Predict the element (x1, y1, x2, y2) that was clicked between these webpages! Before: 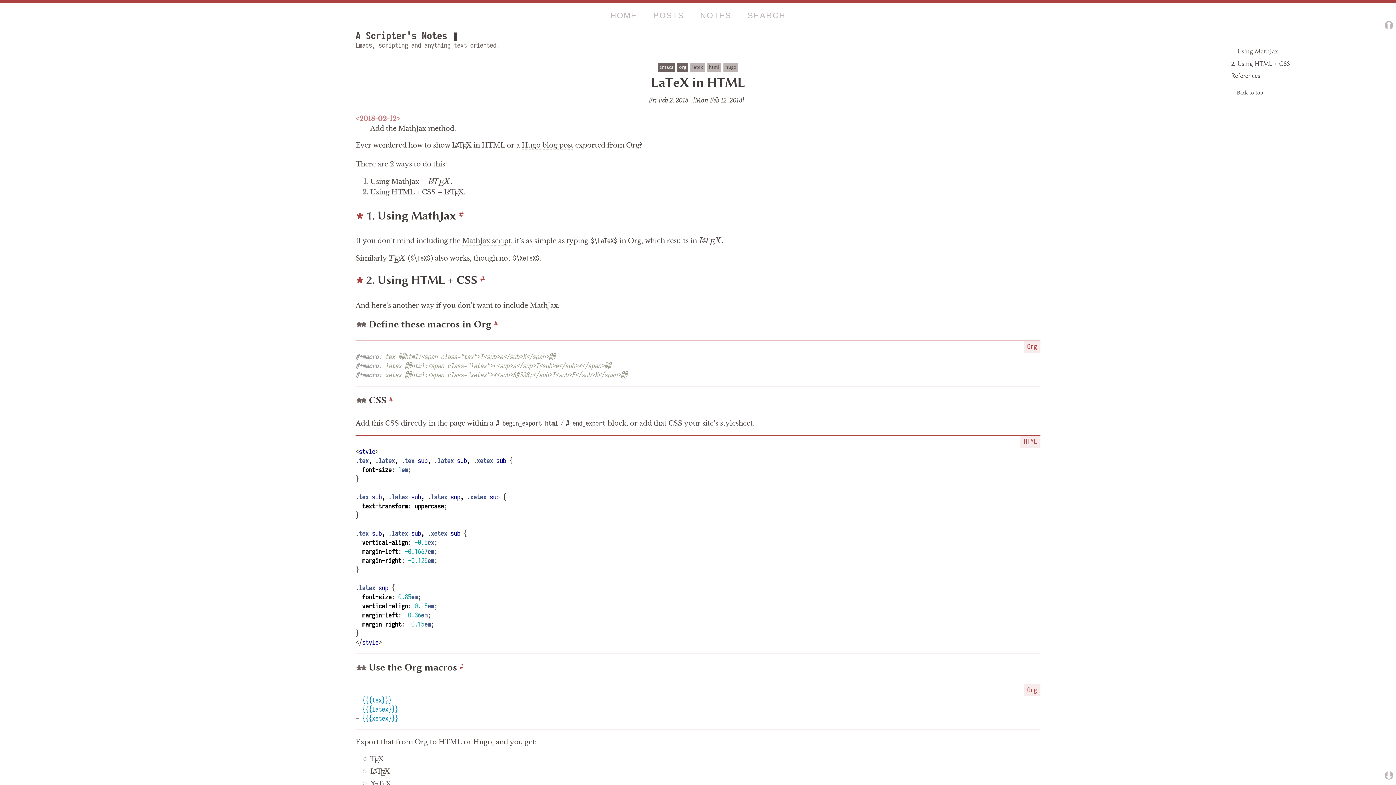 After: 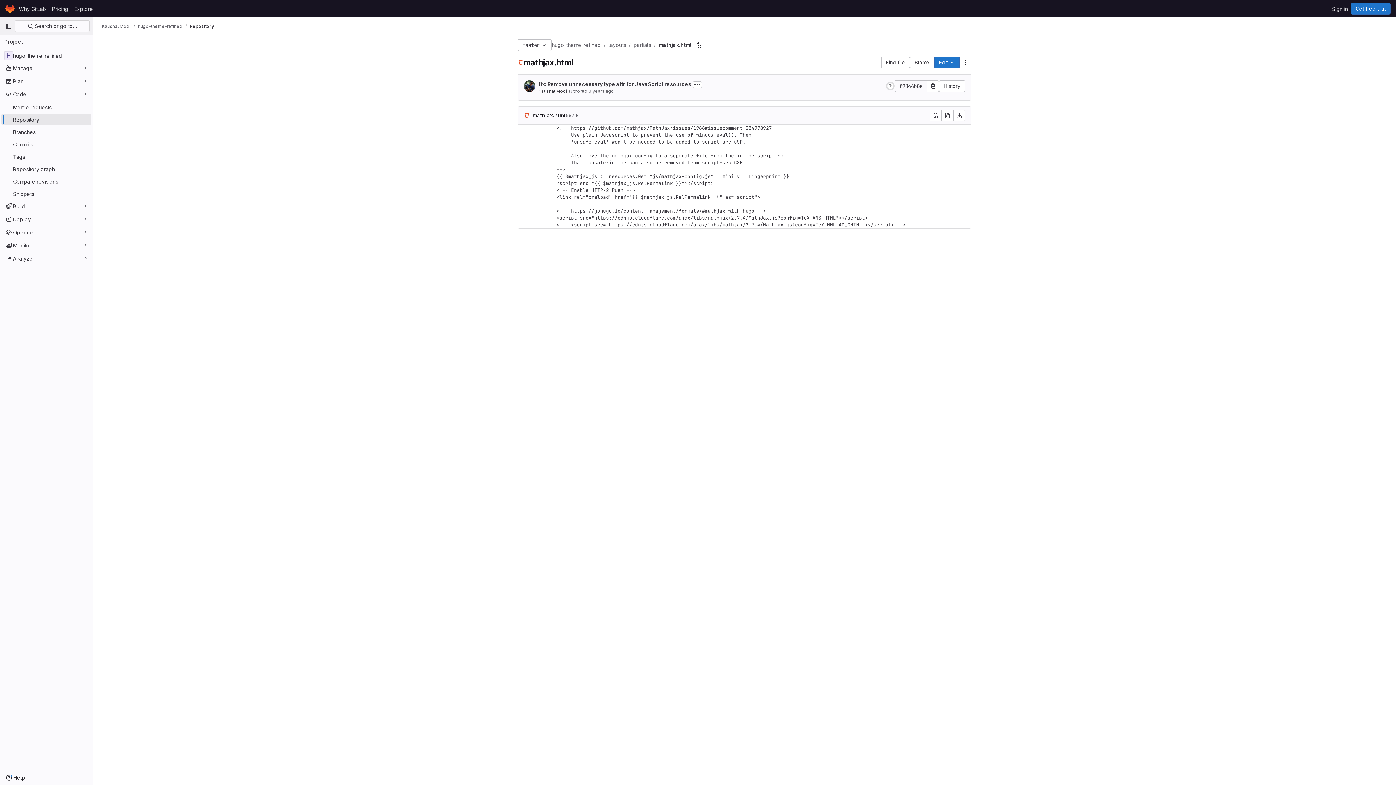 Action: bbox: (462, 236, 511, 245) label: MathJax script